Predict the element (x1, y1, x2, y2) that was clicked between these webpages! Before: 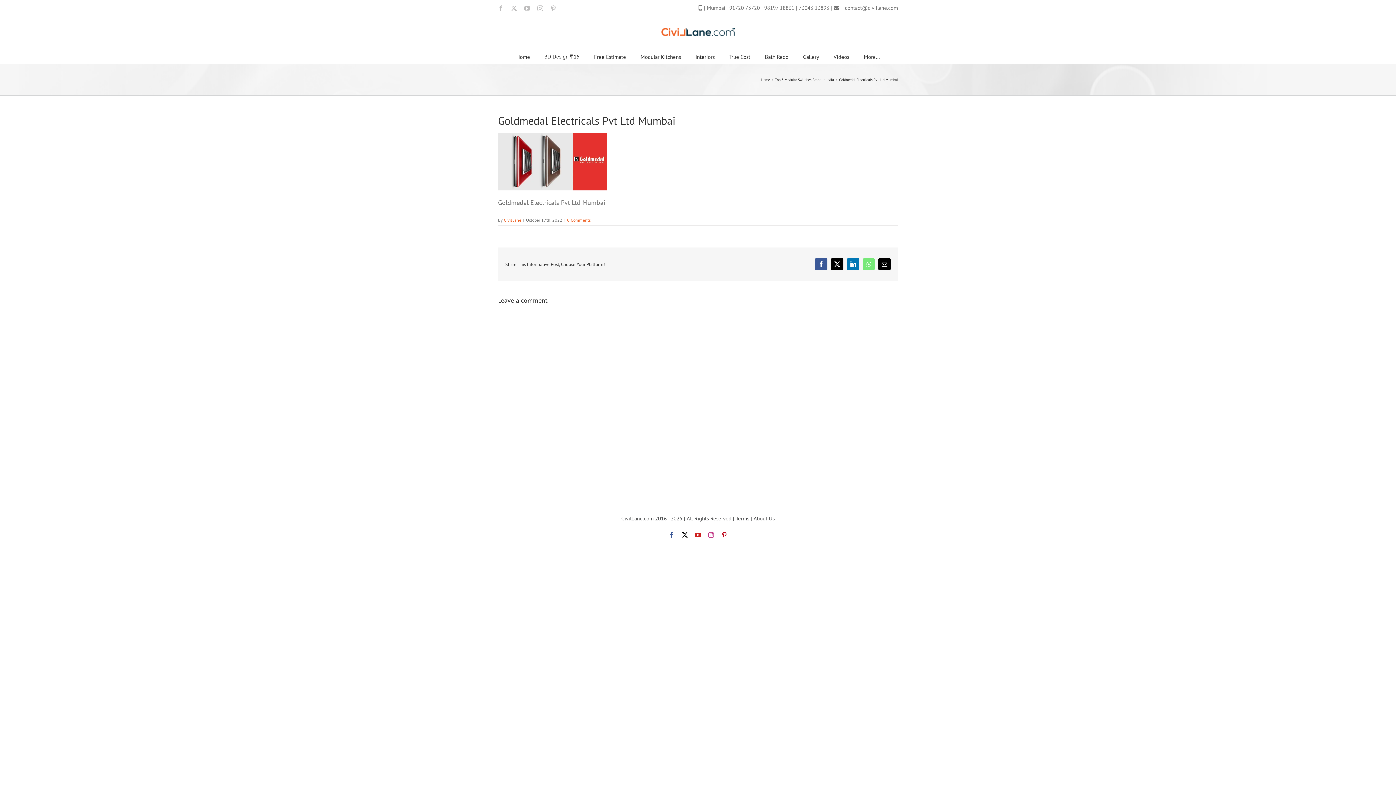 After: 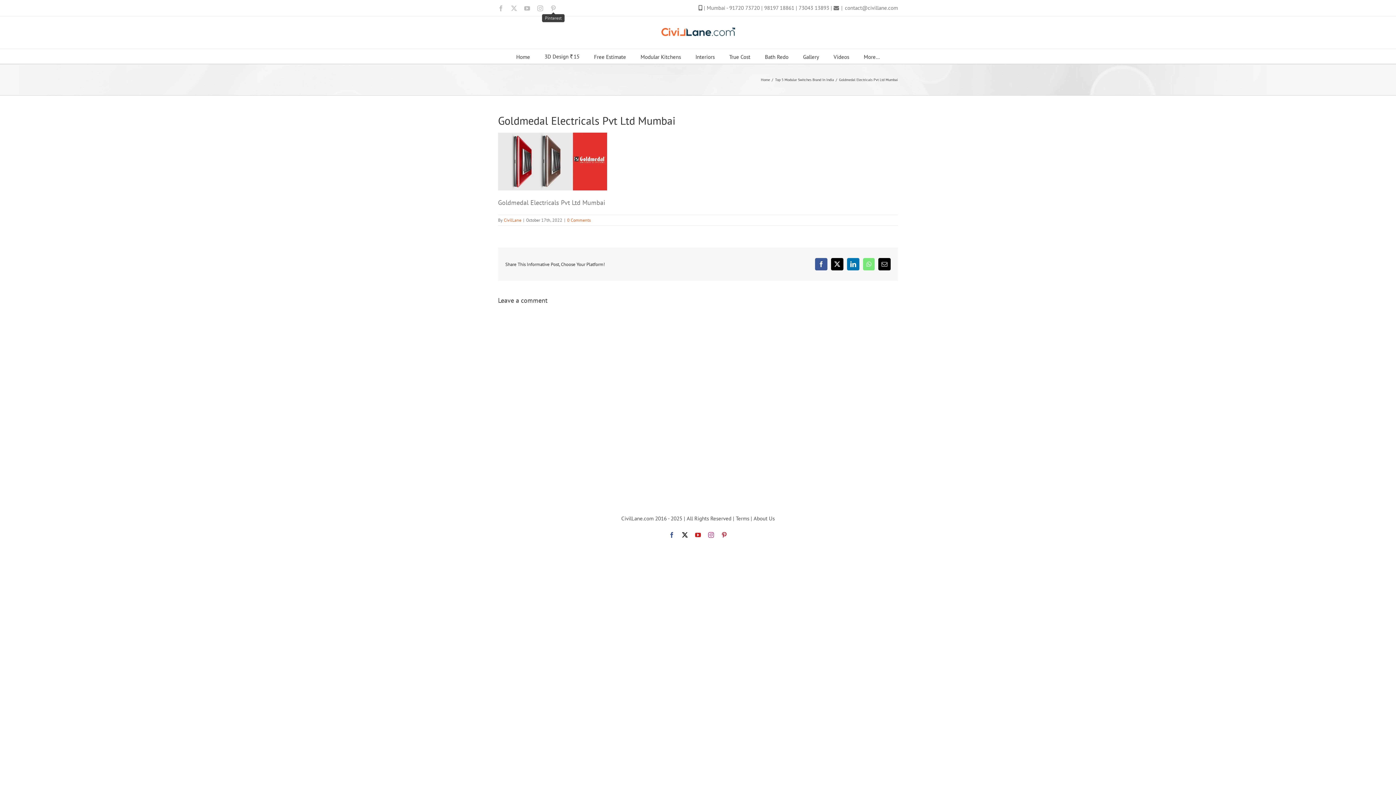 Action: bbox: (550, 5, 556, 11) label: Pinterest